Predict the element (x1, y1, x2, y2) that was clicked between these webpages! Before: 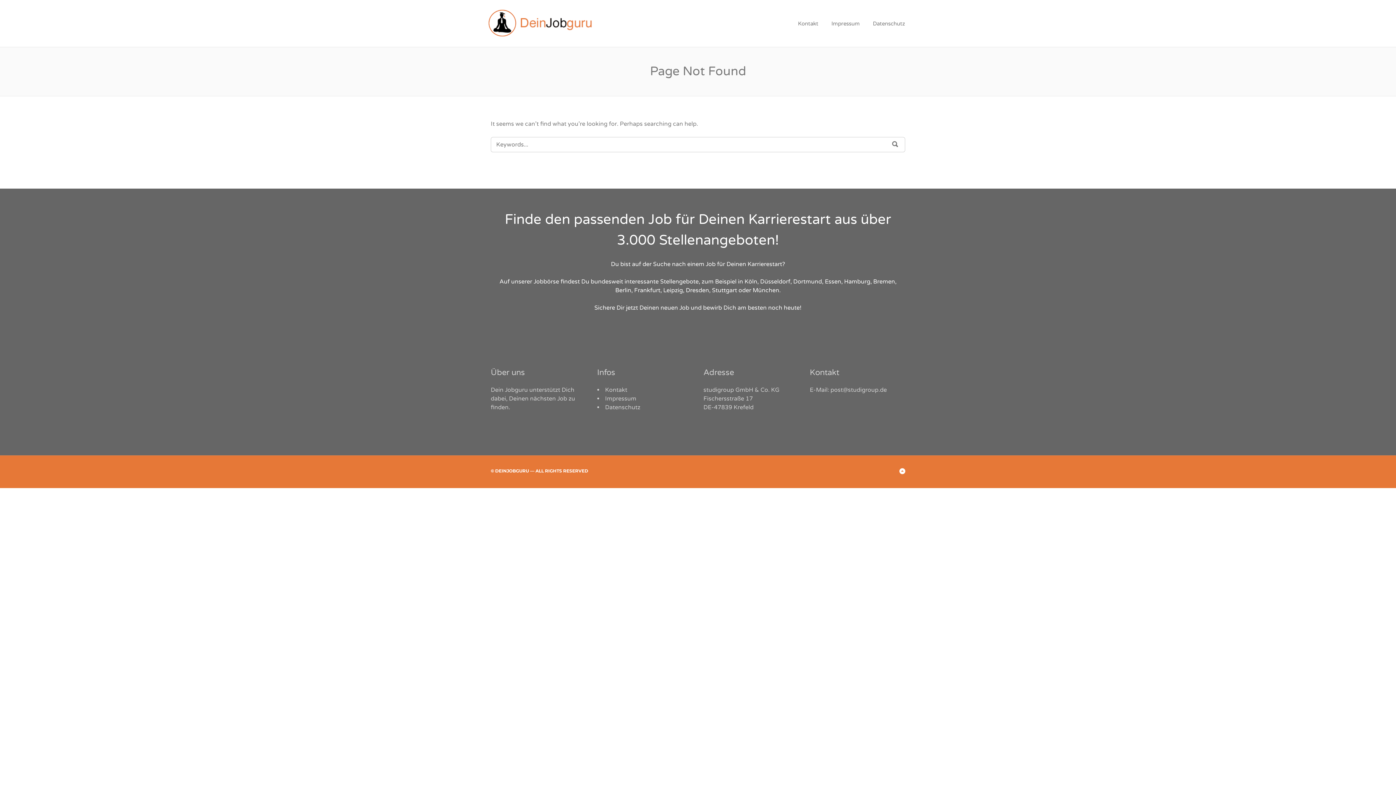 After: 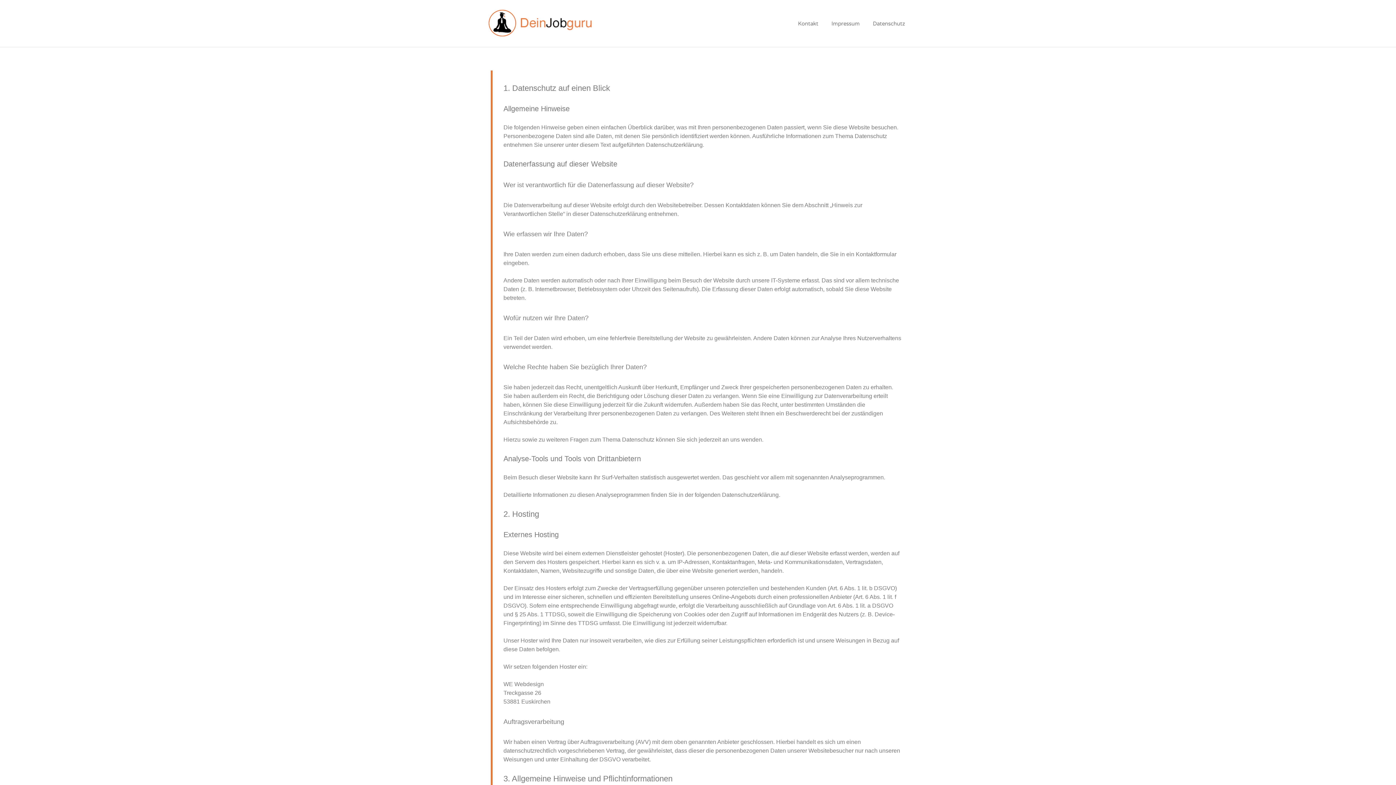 Action: label: Datenschutz bbox: (867, 16, 910, 31)